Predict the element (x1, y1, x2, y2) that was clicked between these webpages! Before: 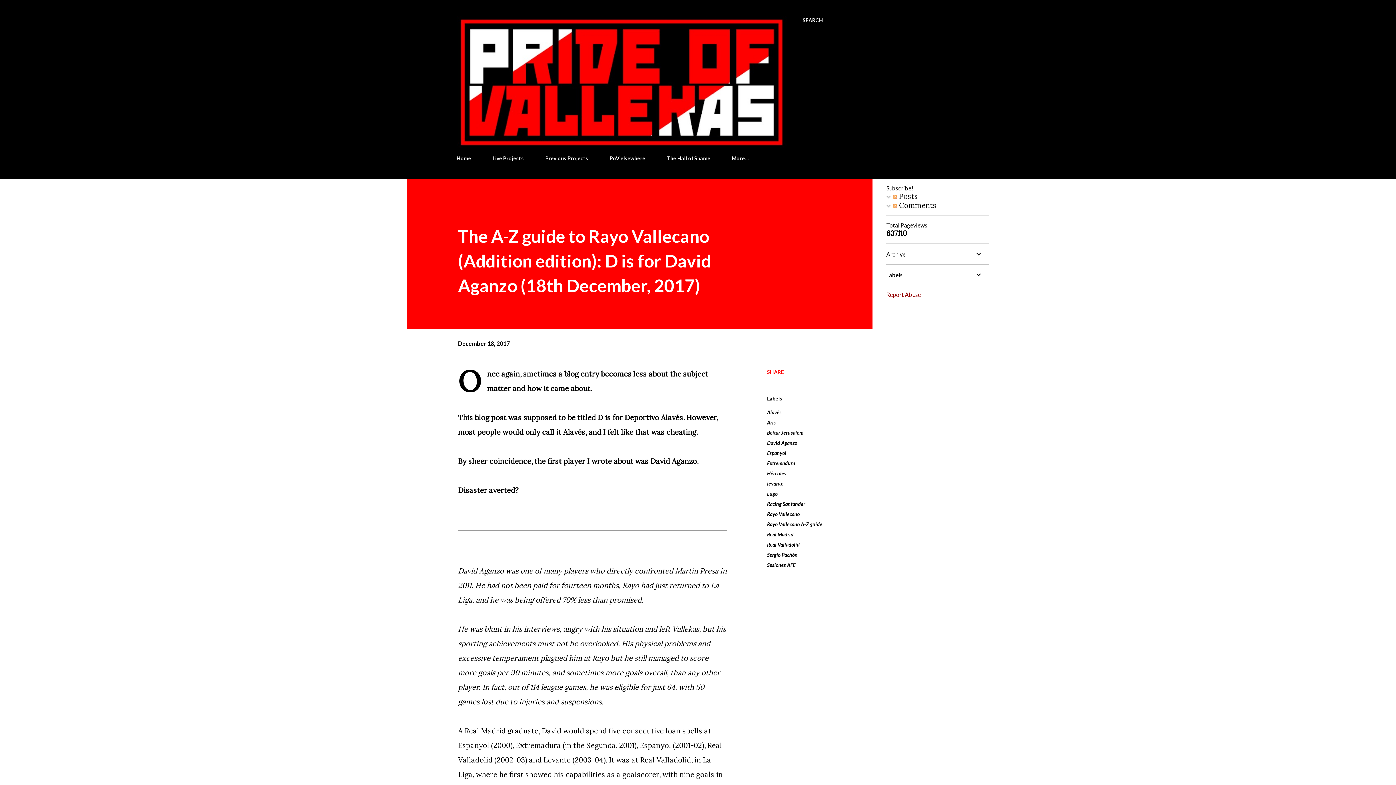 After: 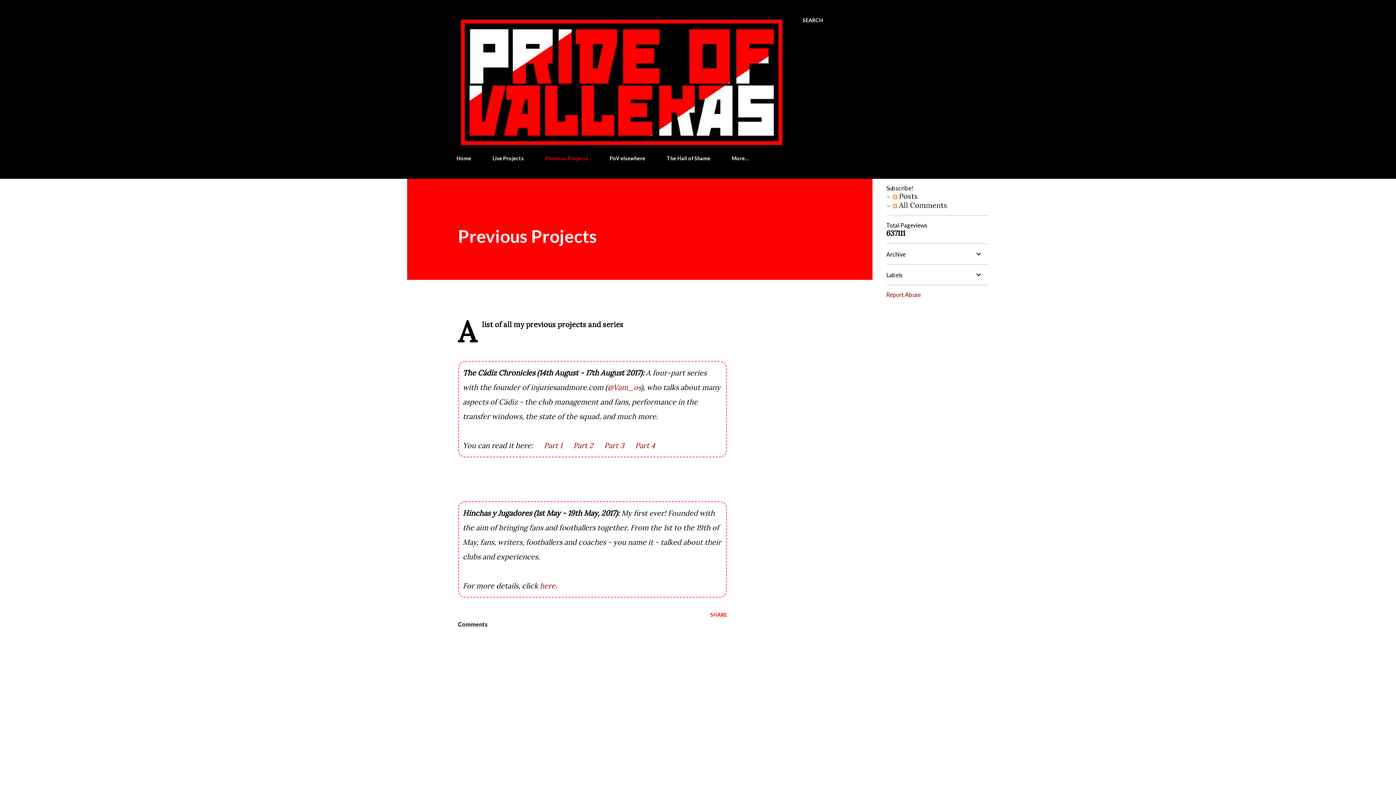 Action: label: Previous Projects bbox: (541, 150, 592, 165)